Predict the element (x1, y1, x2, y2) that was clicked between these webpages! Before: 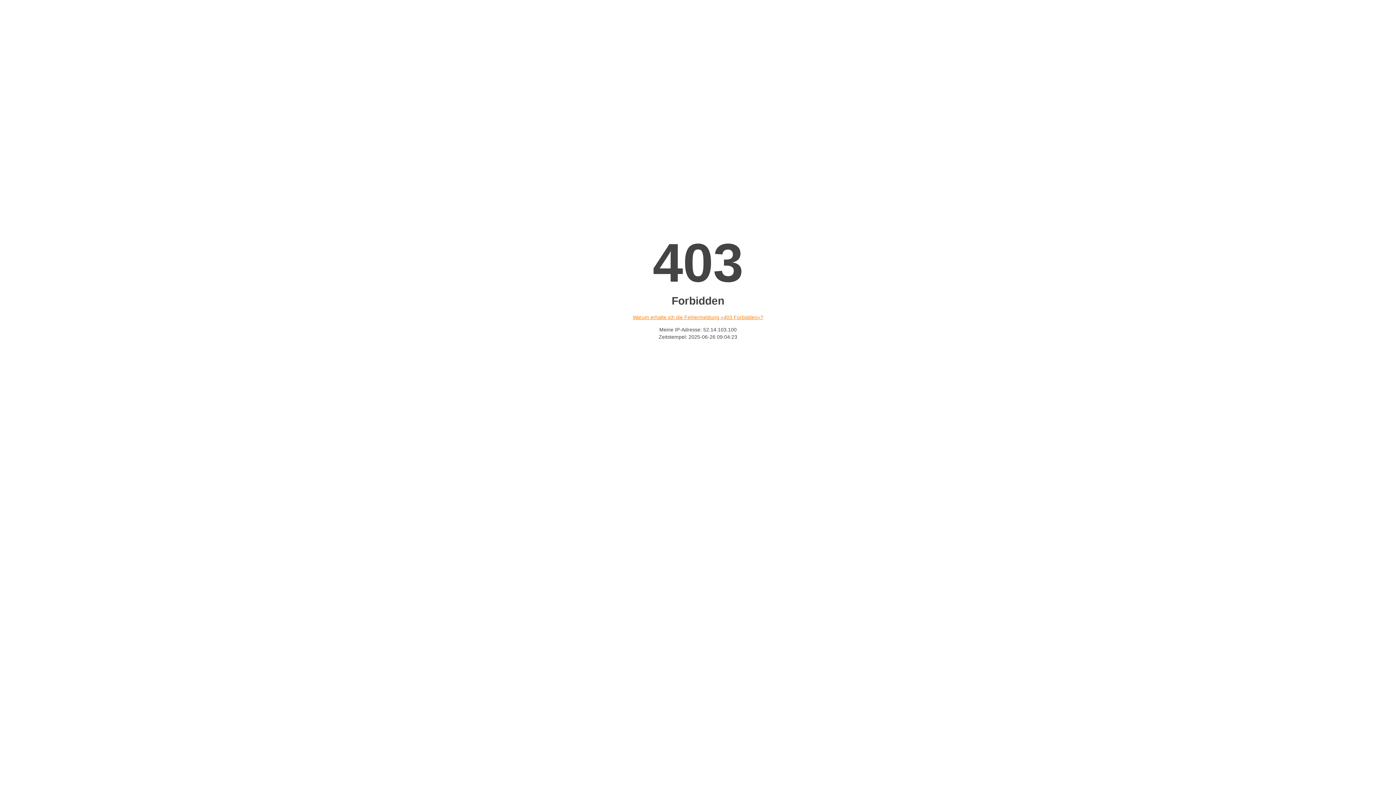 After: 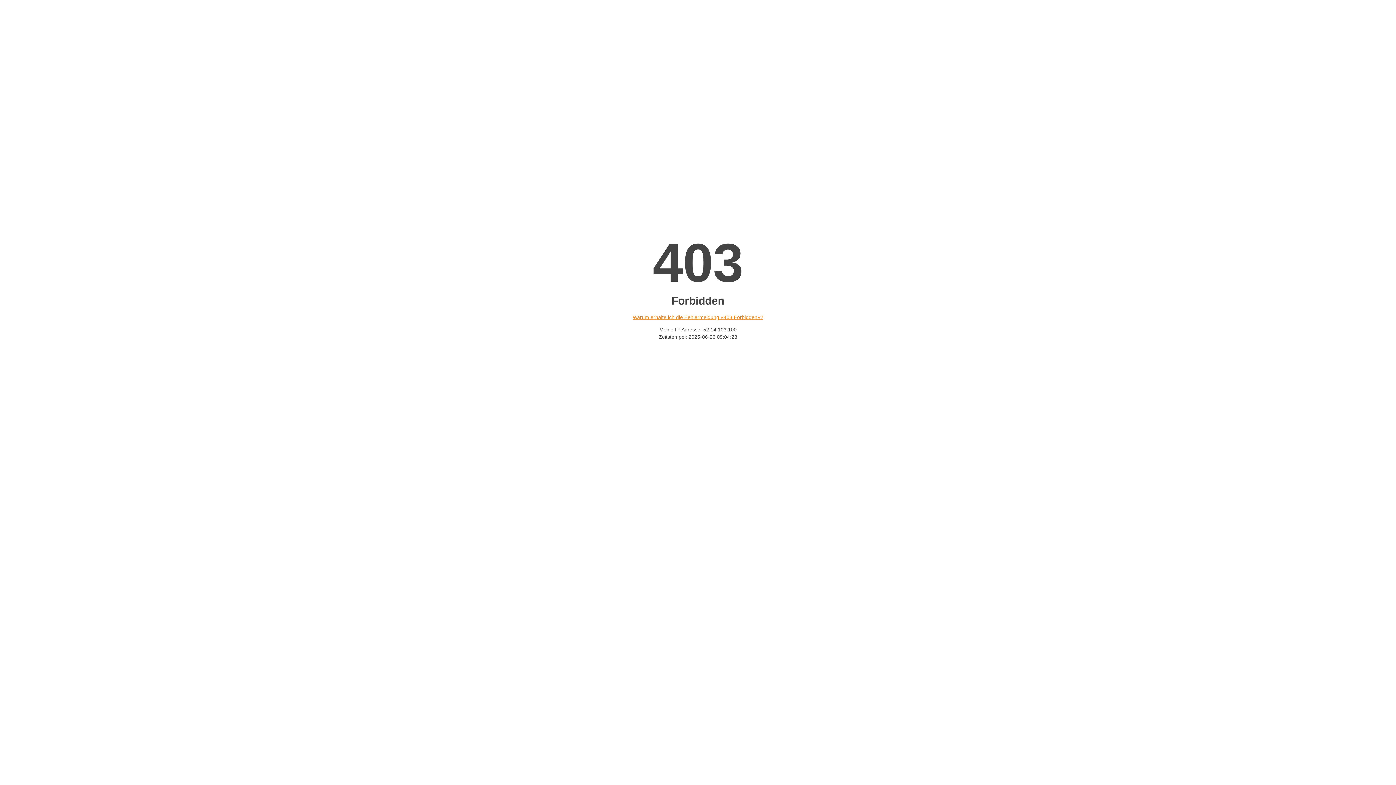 Action: label: Warum erhalte ich die Fehlermeldung «403 Forbidden»? bbox: (632, 314, 763, 320)